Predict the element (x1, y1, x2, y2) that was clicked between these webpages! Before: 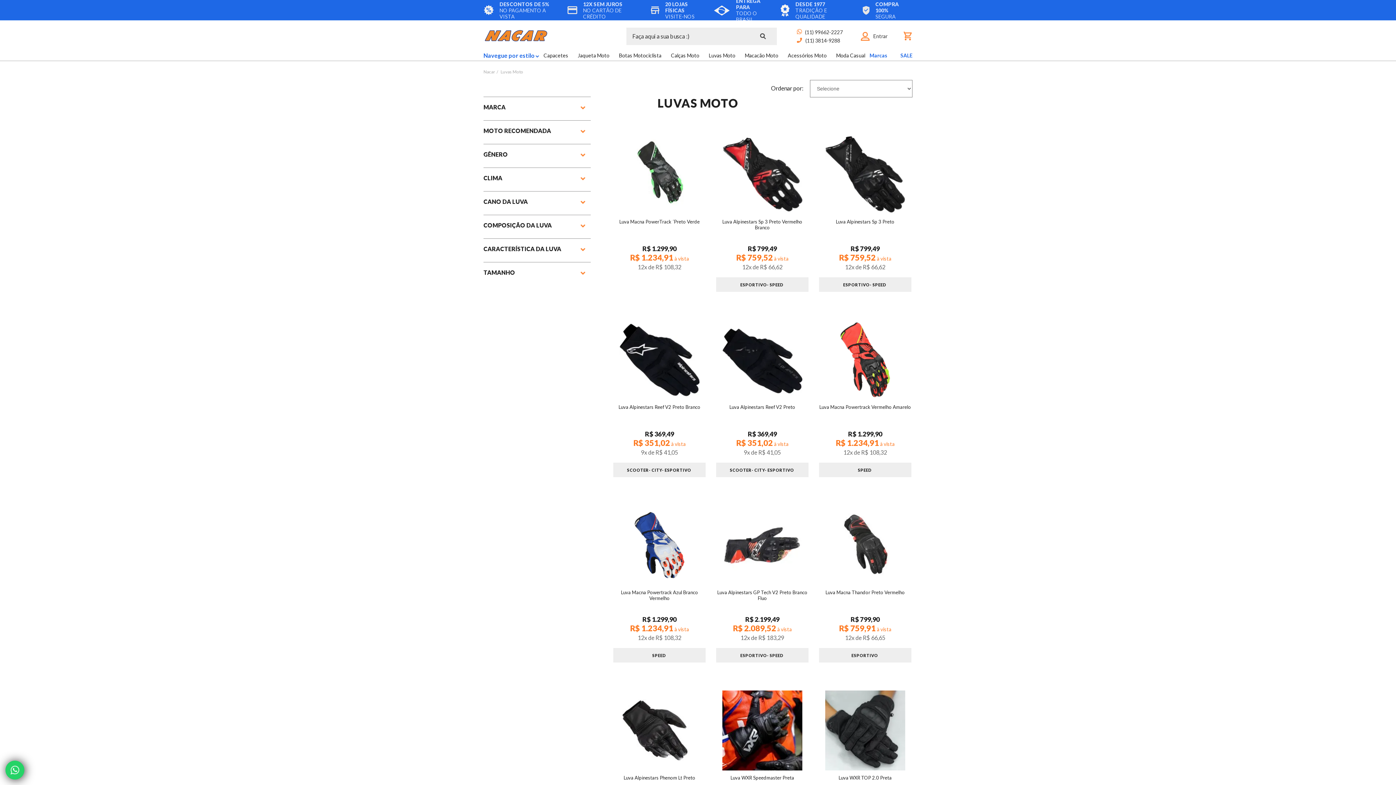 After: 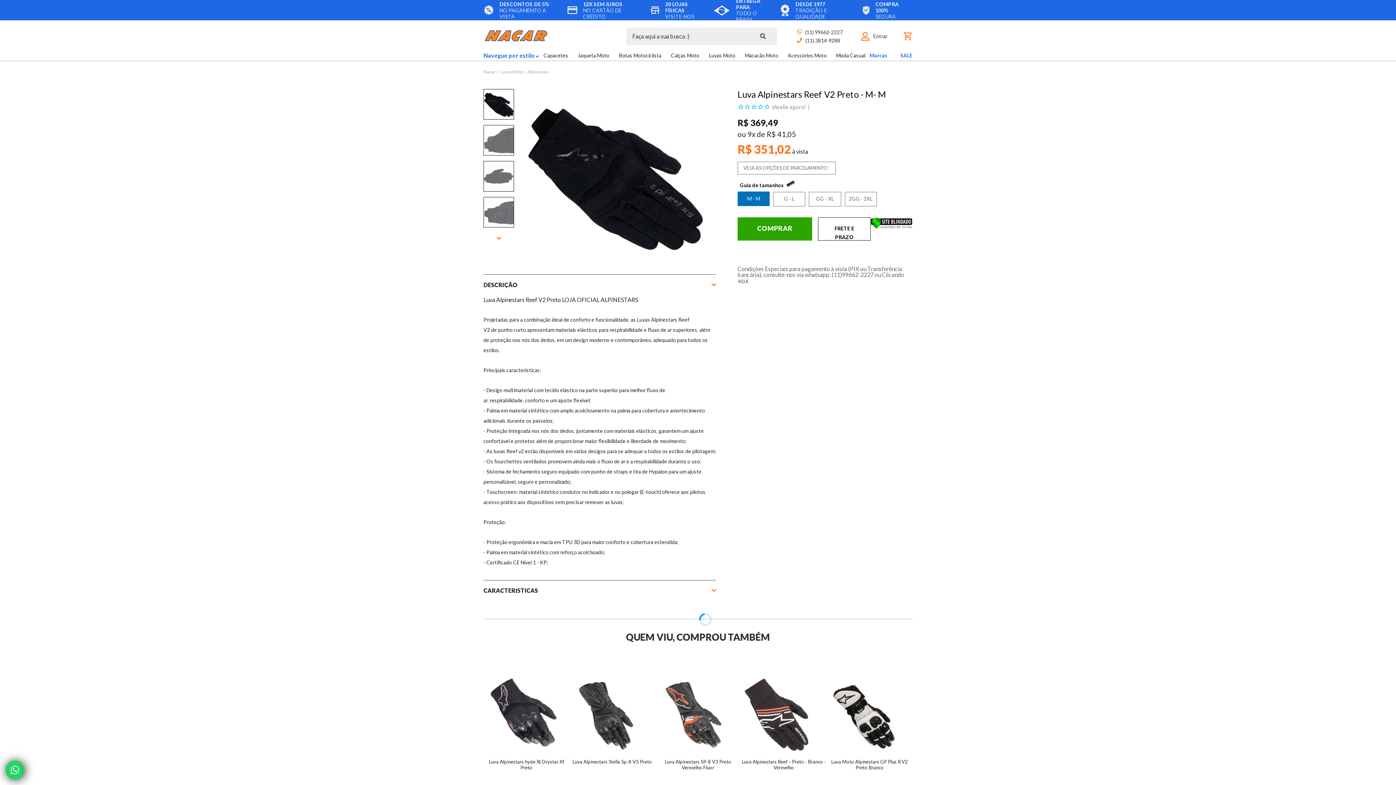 Action: bbox: (715, 428, 809, 457) label: R$ 369,49
R$ 351,02 à vista
9x de R$ 41,05